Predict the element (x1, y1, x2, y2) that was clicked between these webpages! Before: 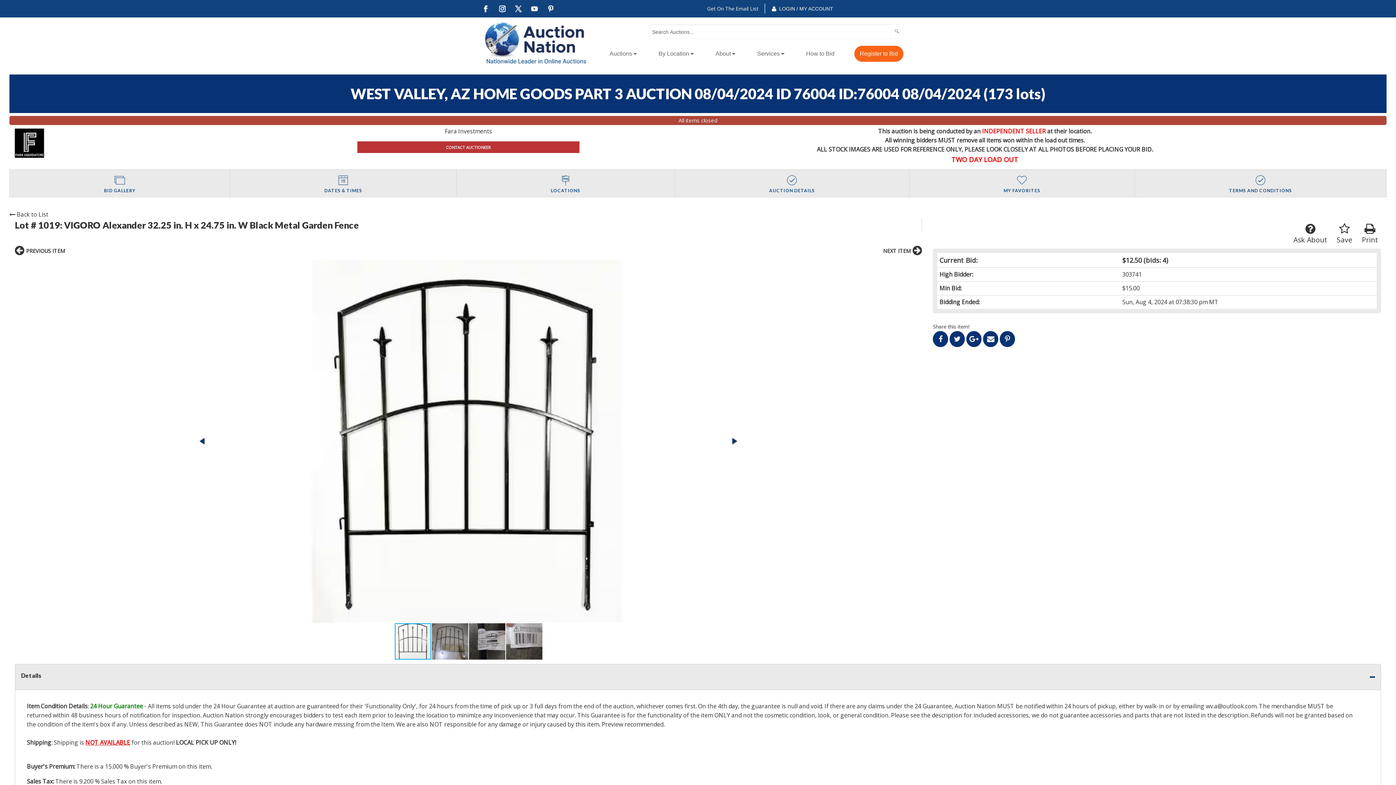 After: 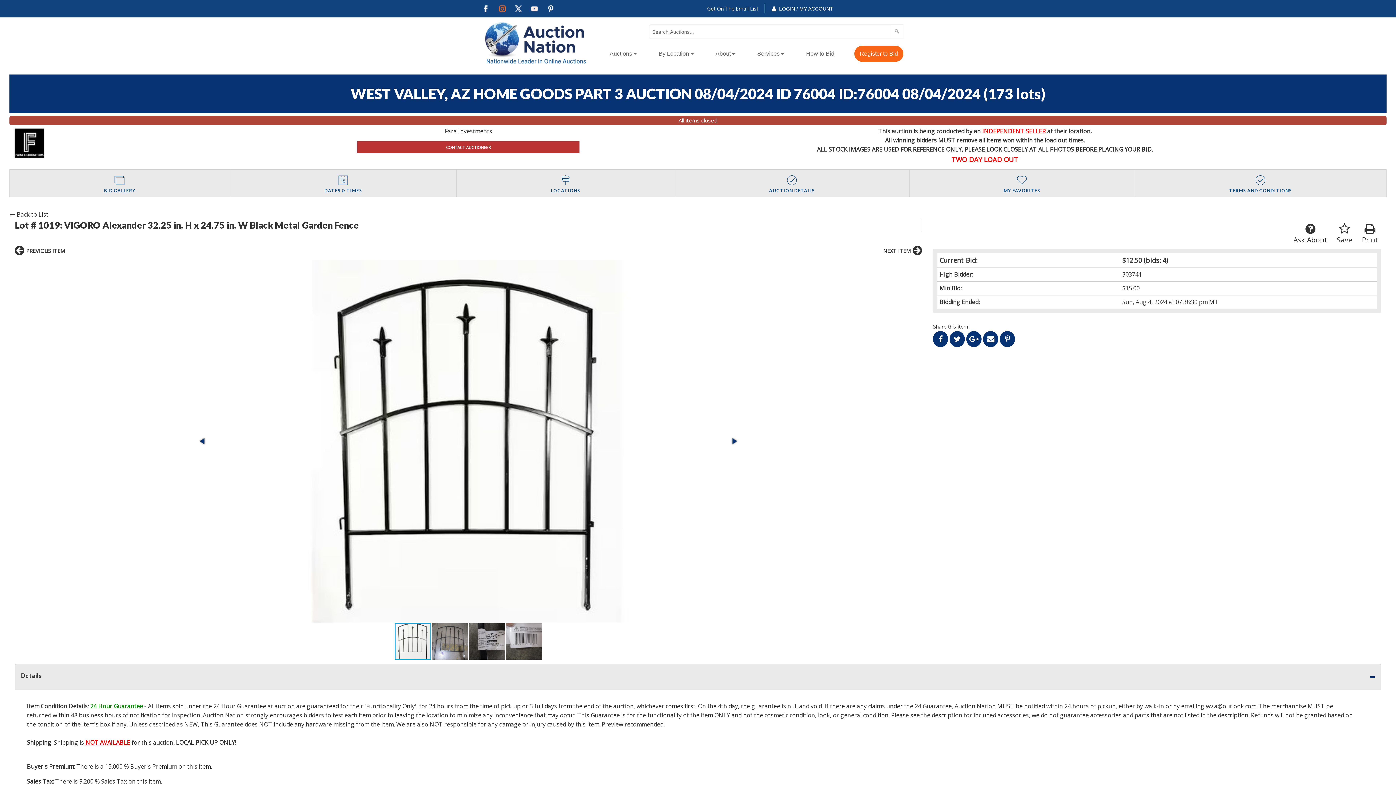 Action: bbox: (498, 5, 505, 12)